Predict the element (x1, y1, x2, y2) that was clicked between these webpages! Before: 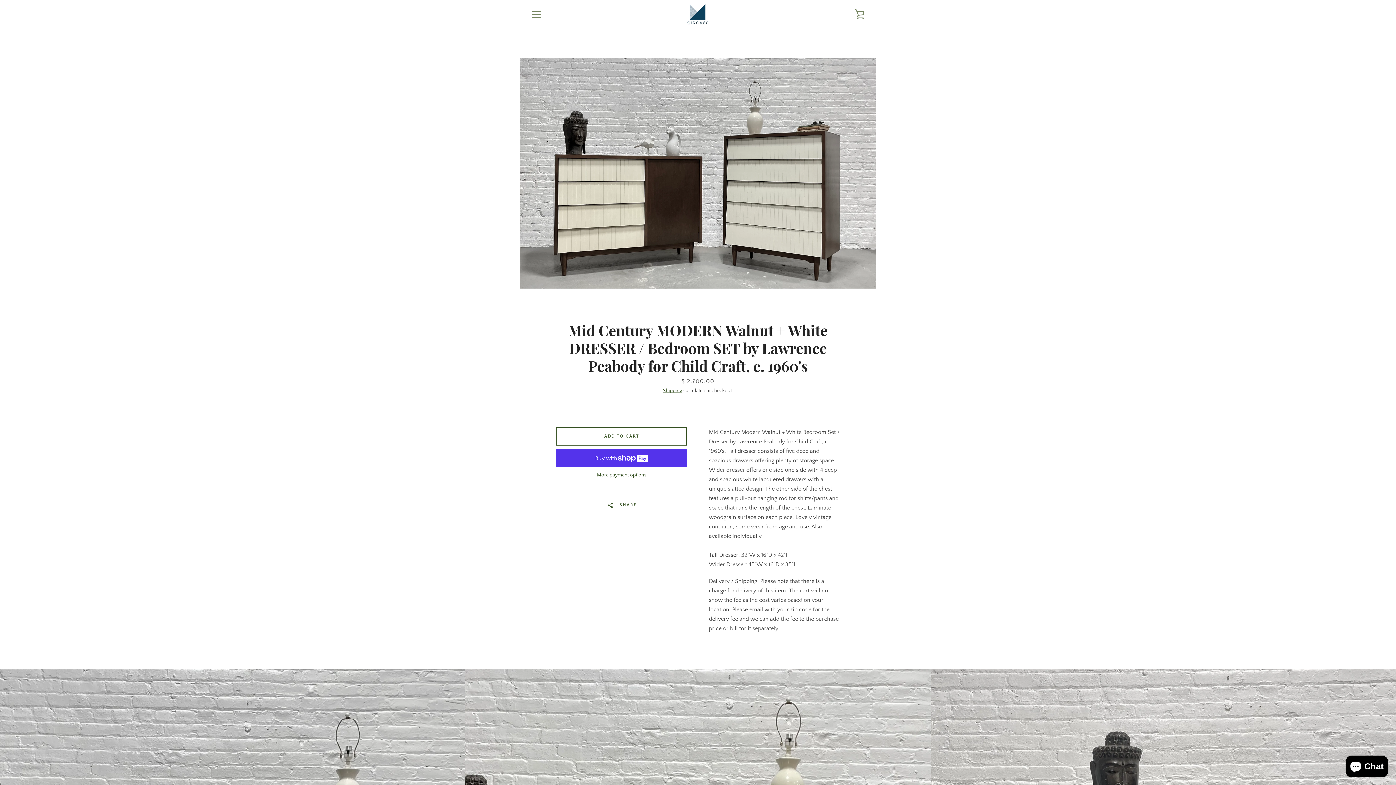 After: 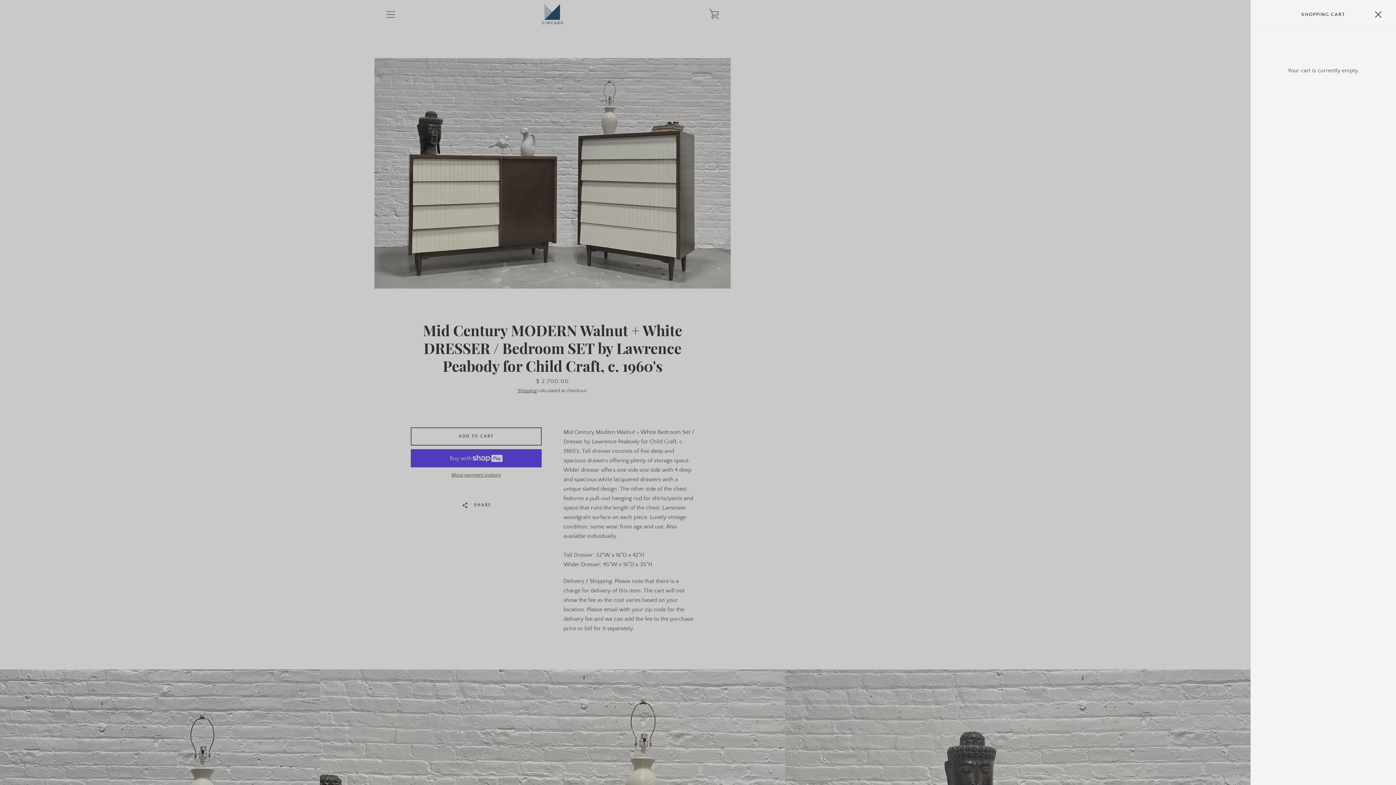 Action: bbox: (850, 5, 869, 23) label: VIEW CART